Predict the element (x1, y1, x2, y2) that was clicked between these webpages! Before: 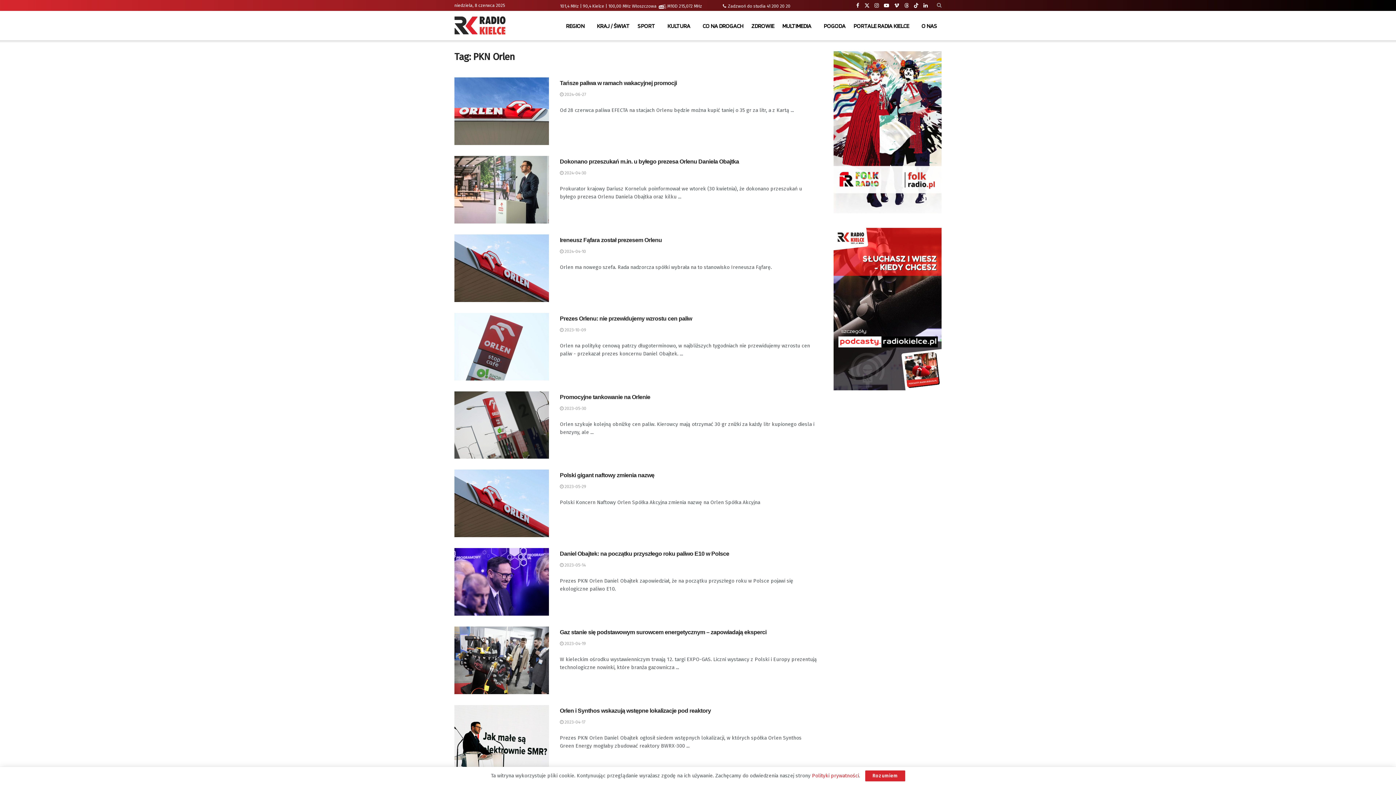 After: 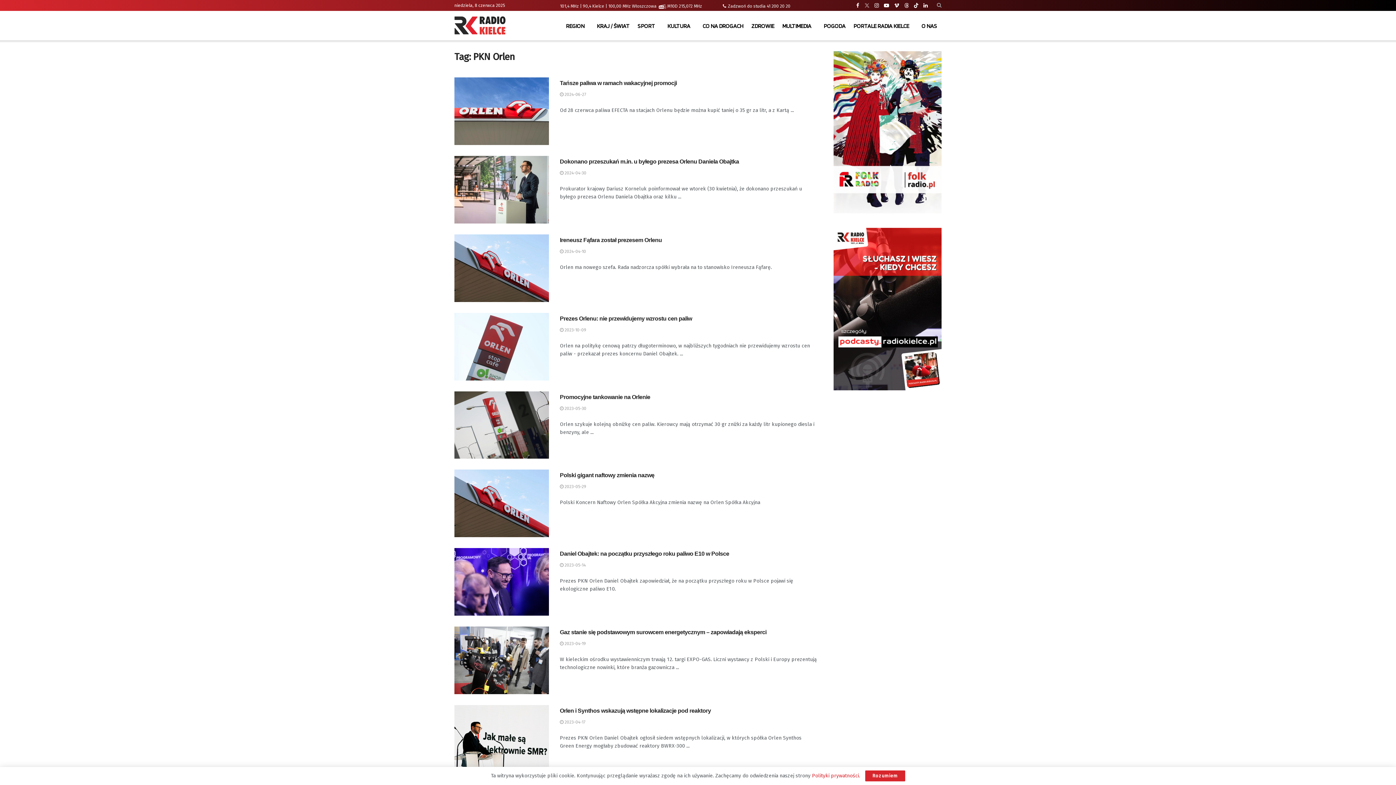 Action: bbox: (864, 0, 869, 11) label: Find us on Twitter